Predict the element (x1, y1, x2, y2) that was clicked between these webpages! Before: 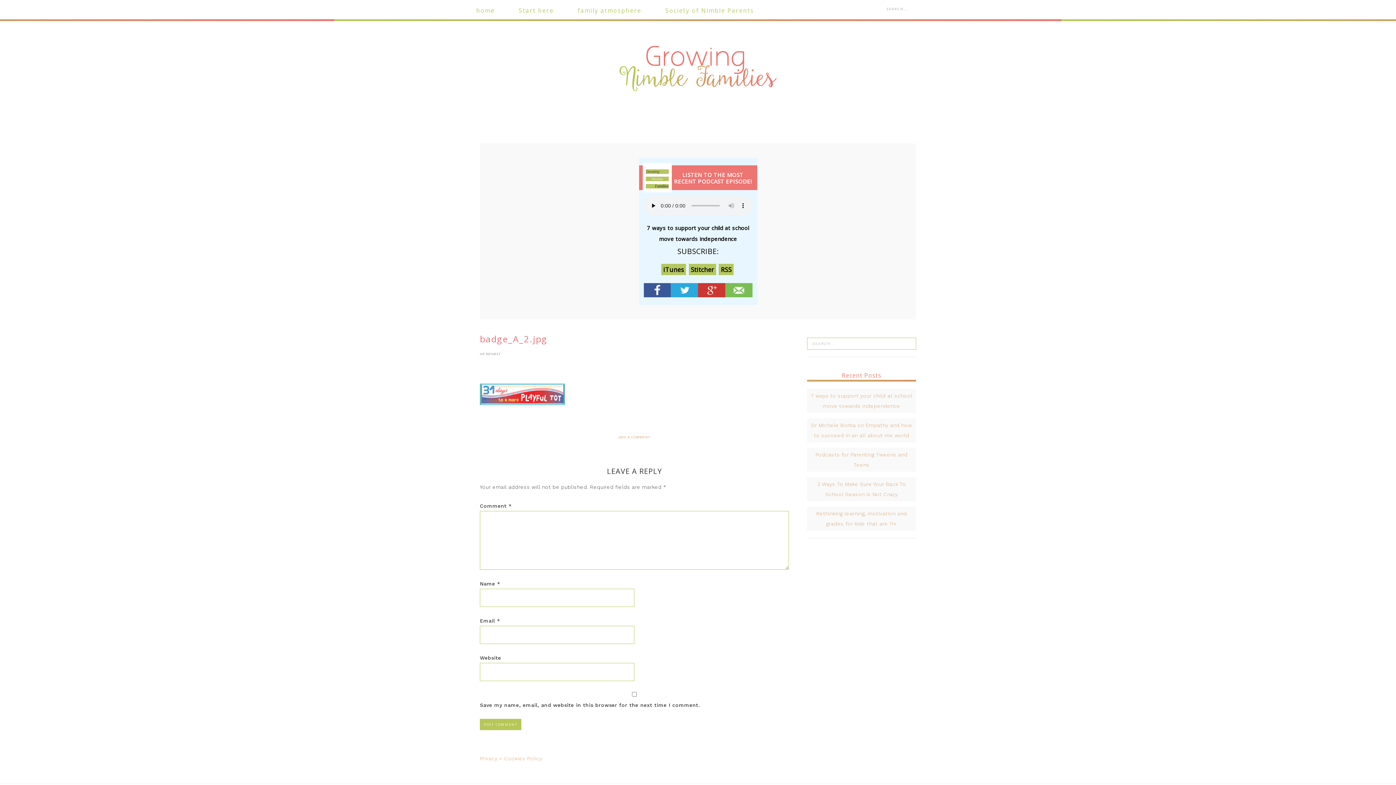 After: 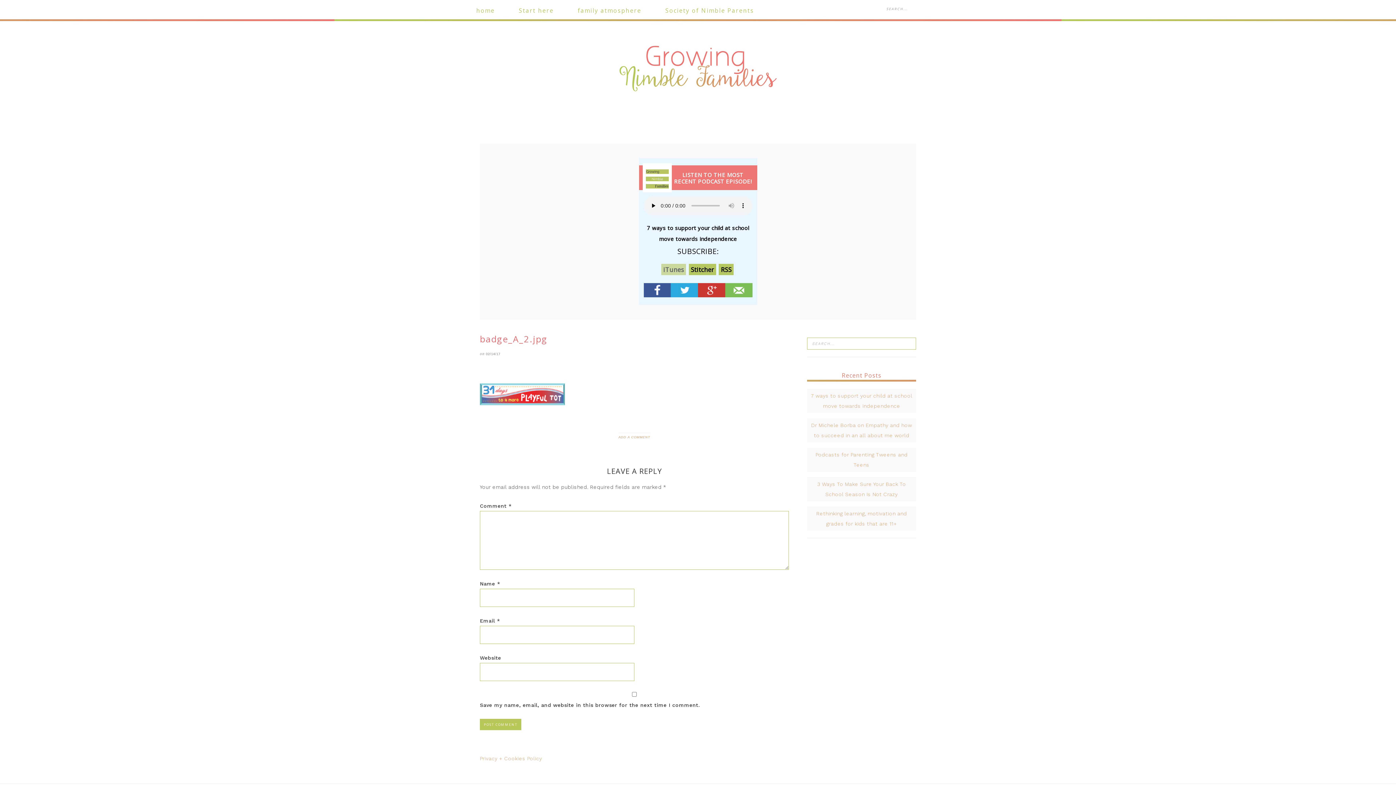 Action: label: iTunes bbox: (661, 263, 686, 275)